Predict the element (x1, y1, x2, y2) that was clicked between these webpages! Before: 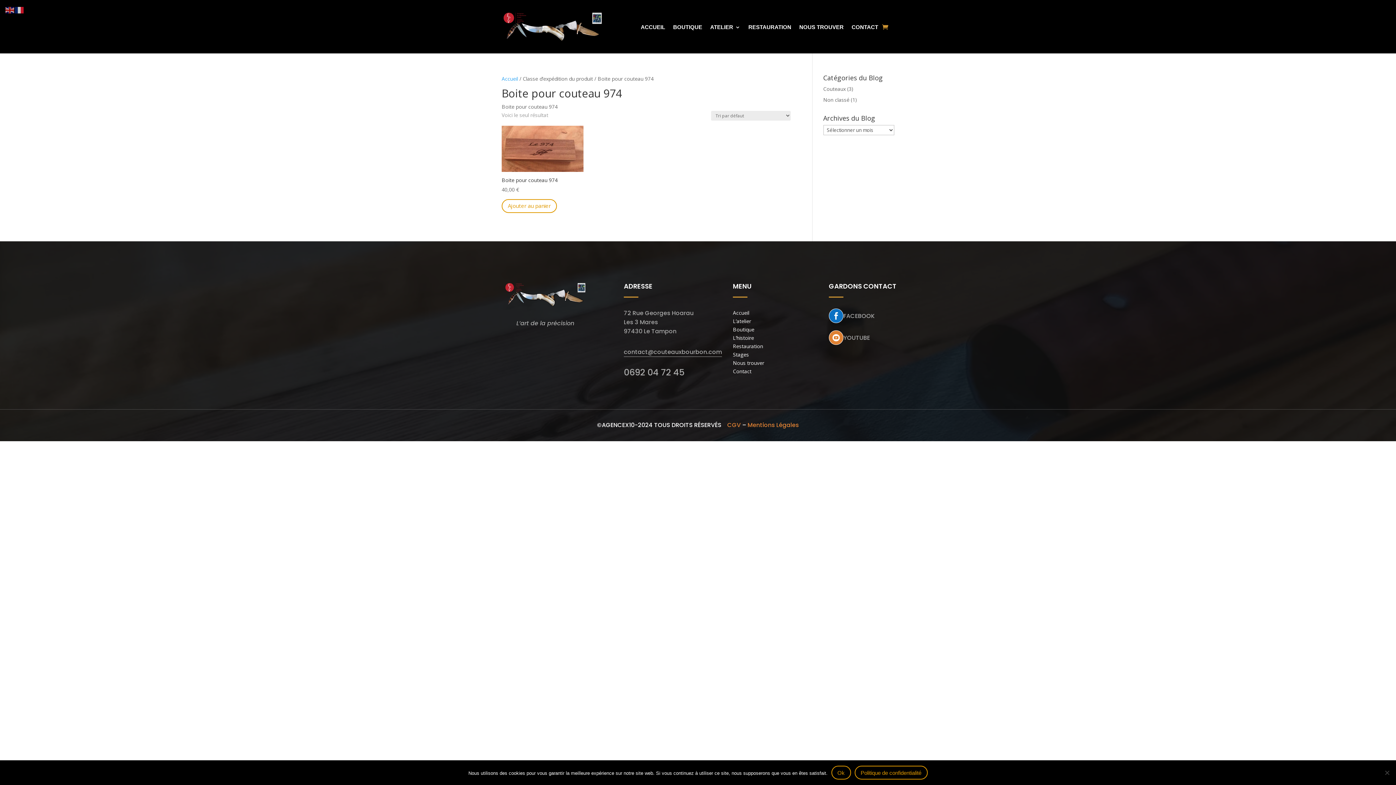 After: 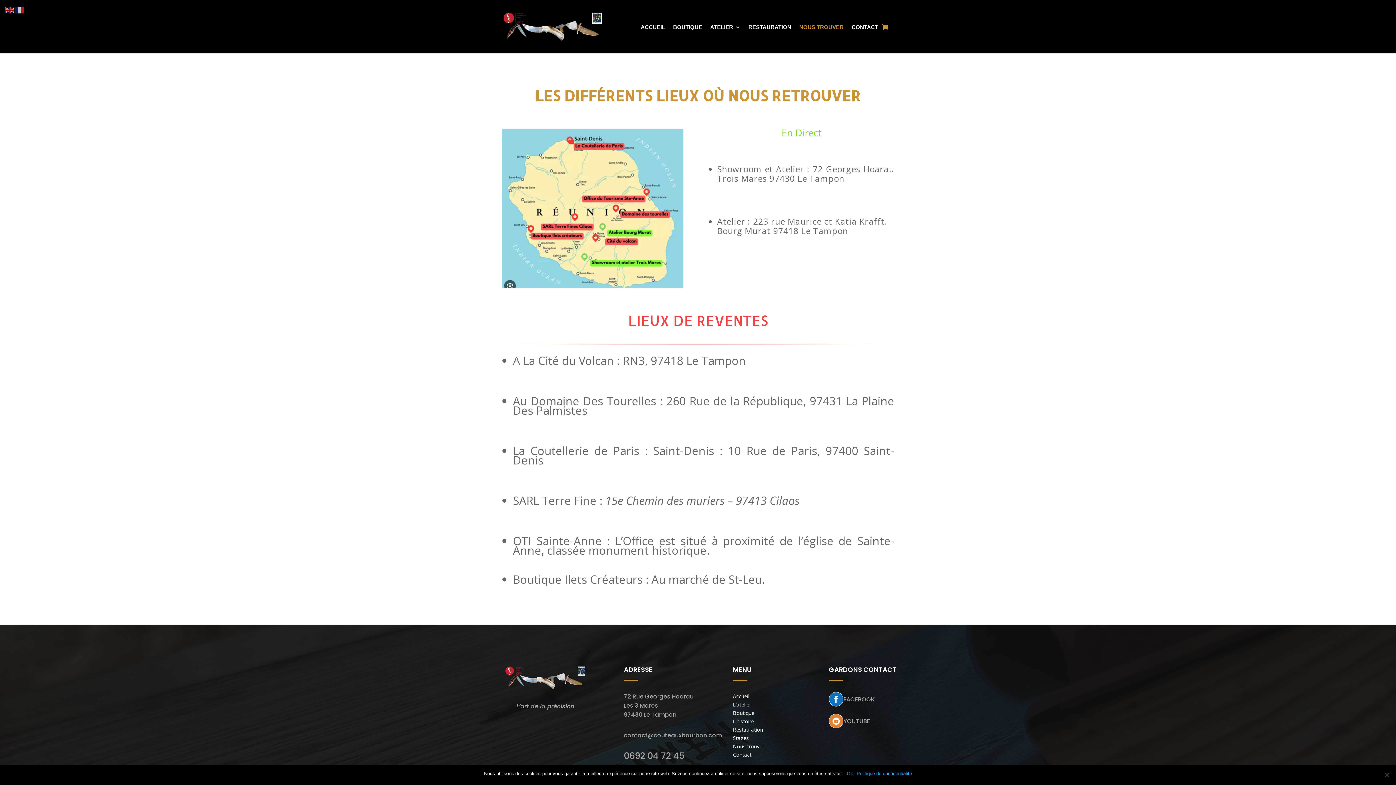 Action: bbox: (799, 12, 843, 41) label: NOUS TROUVER